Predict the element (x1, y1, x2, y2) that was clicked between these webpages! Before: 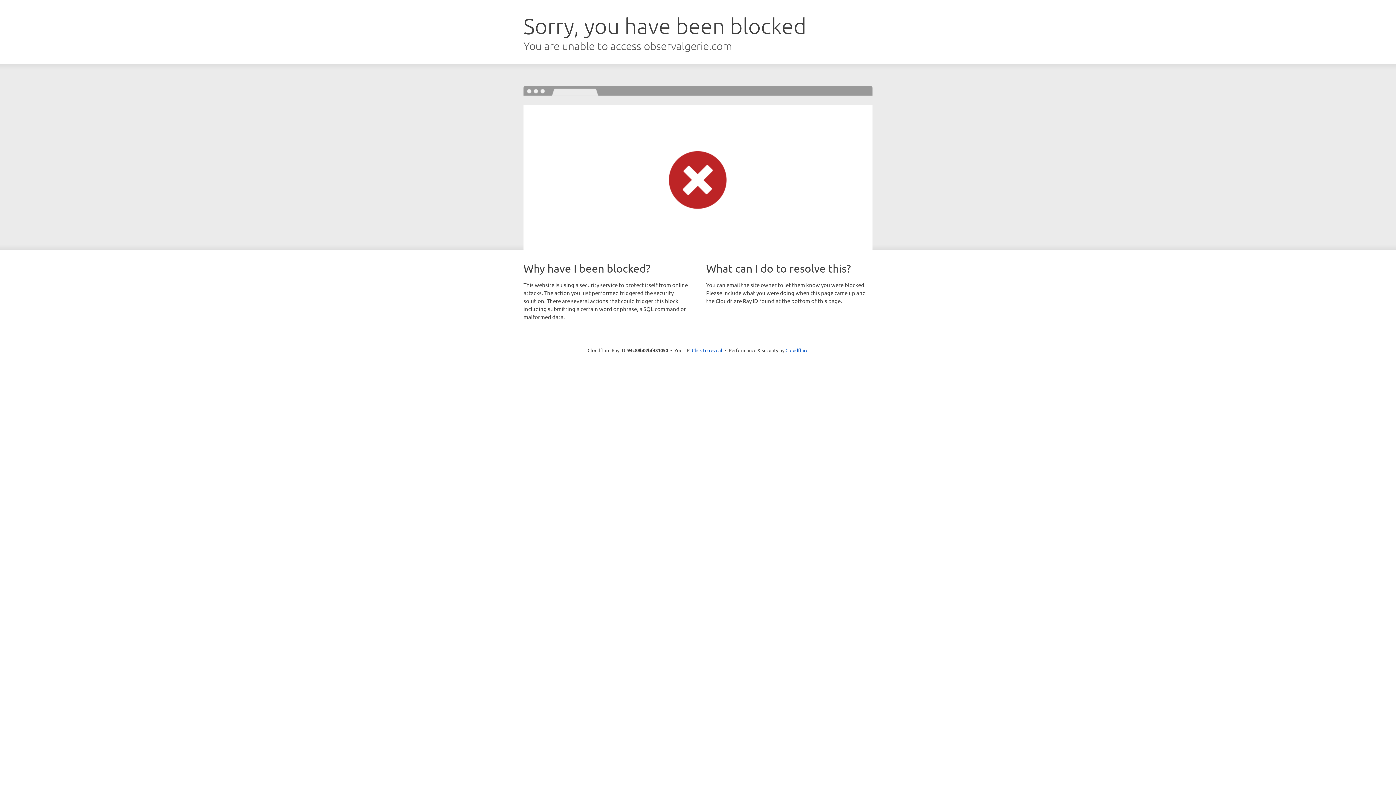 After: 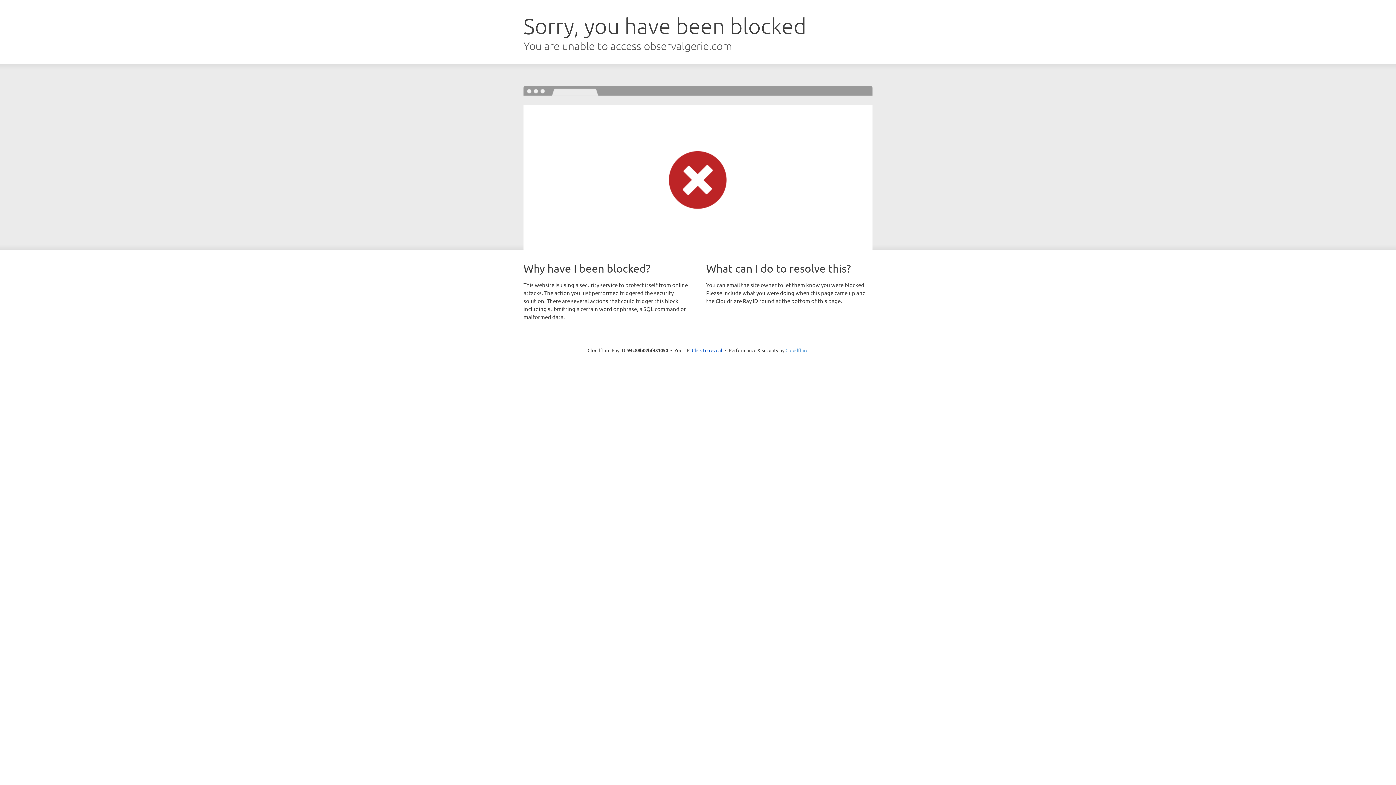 Action: label: Cloudflare bbox: (785, 347, 808, 353)